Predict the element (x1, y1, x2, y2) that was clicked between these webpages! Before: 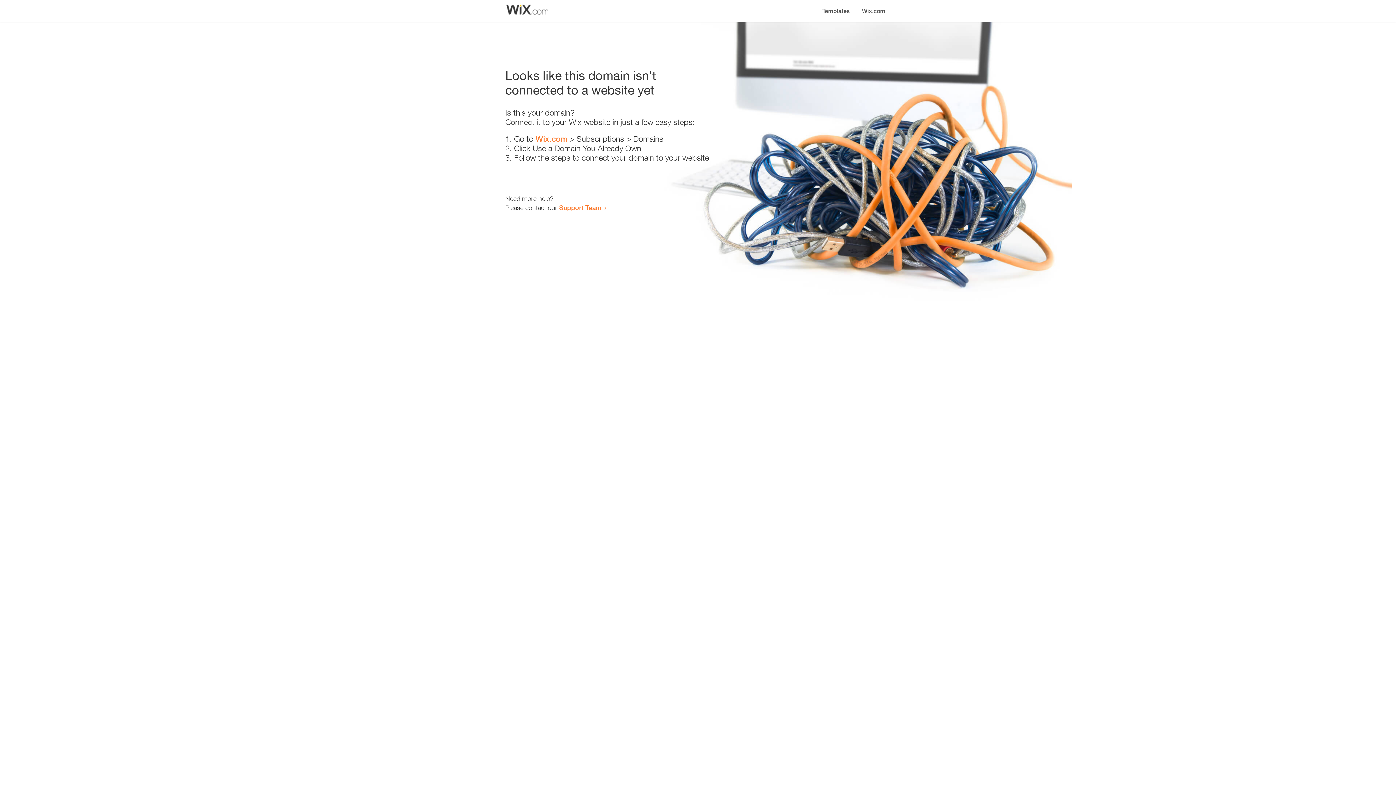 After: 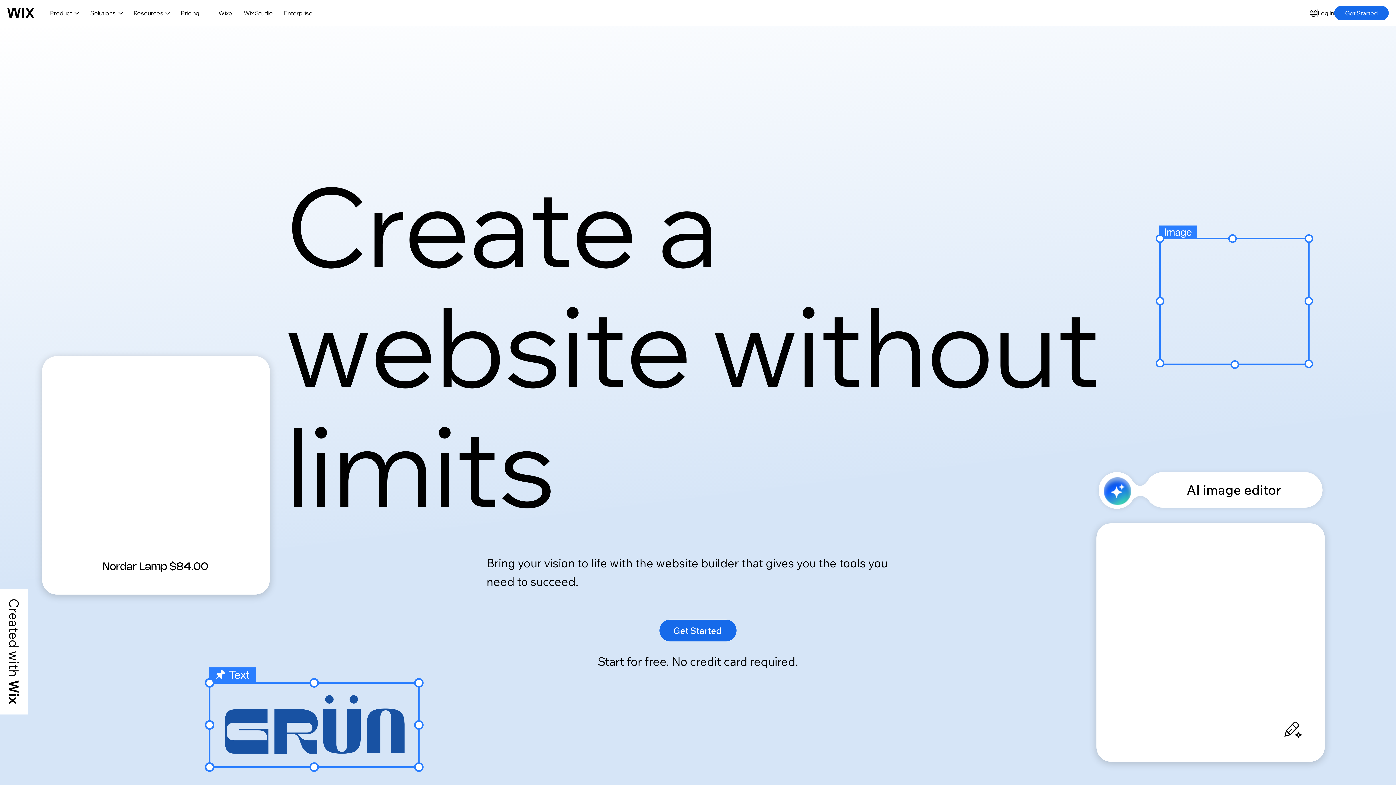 Action: bbox: (535, 134, 567, 143) label: Wix.com